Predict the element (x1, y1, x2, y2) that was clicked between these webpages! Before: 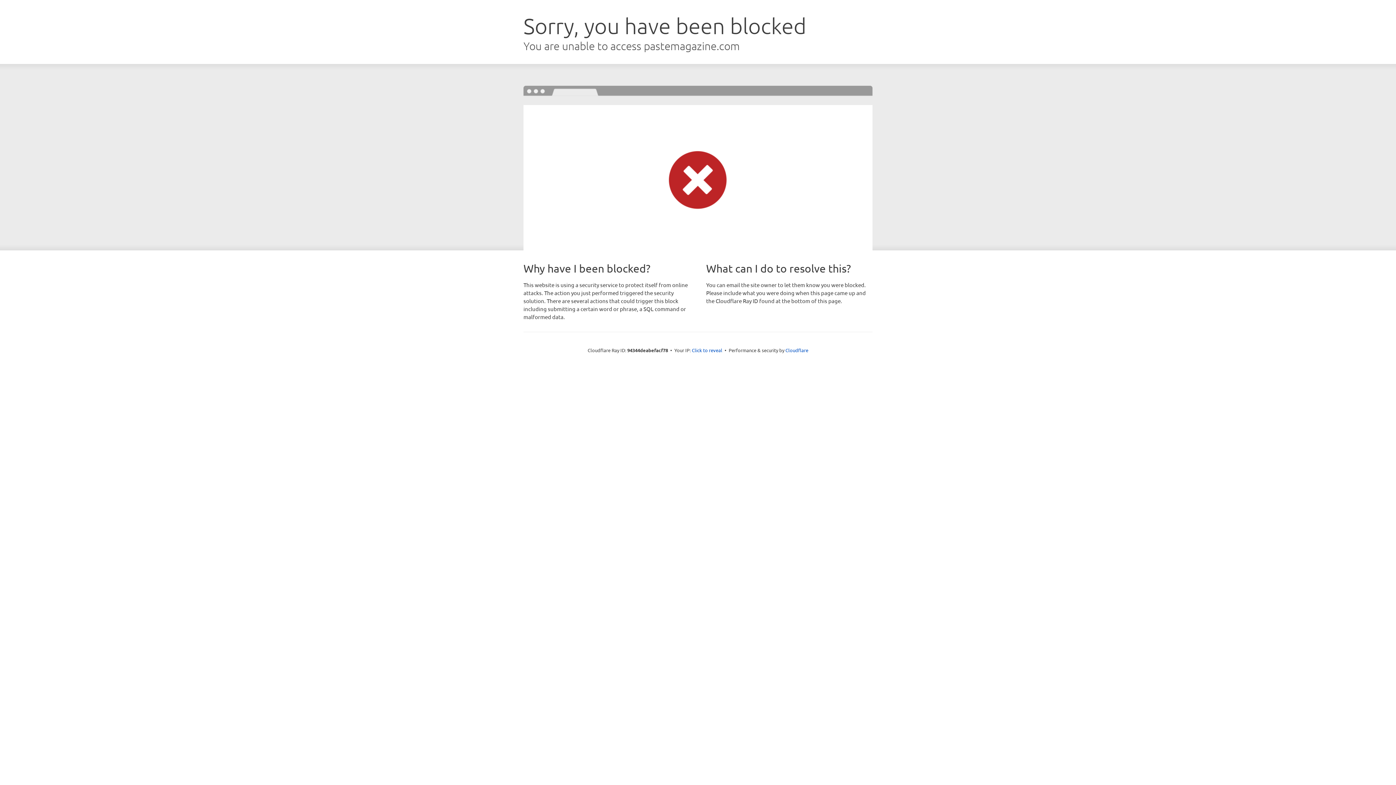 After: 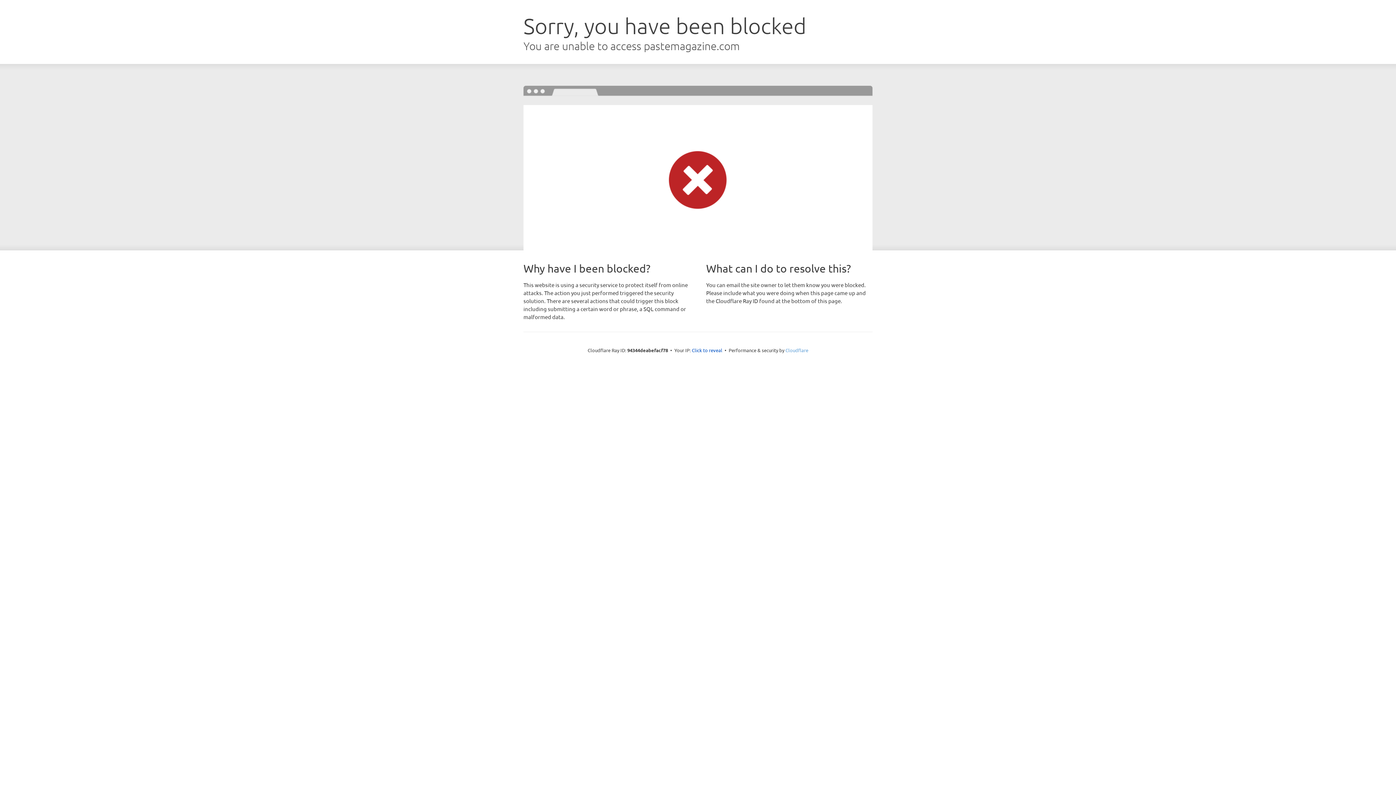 Action: label: Cloudflare bbox: (785, 347, 808, 353)